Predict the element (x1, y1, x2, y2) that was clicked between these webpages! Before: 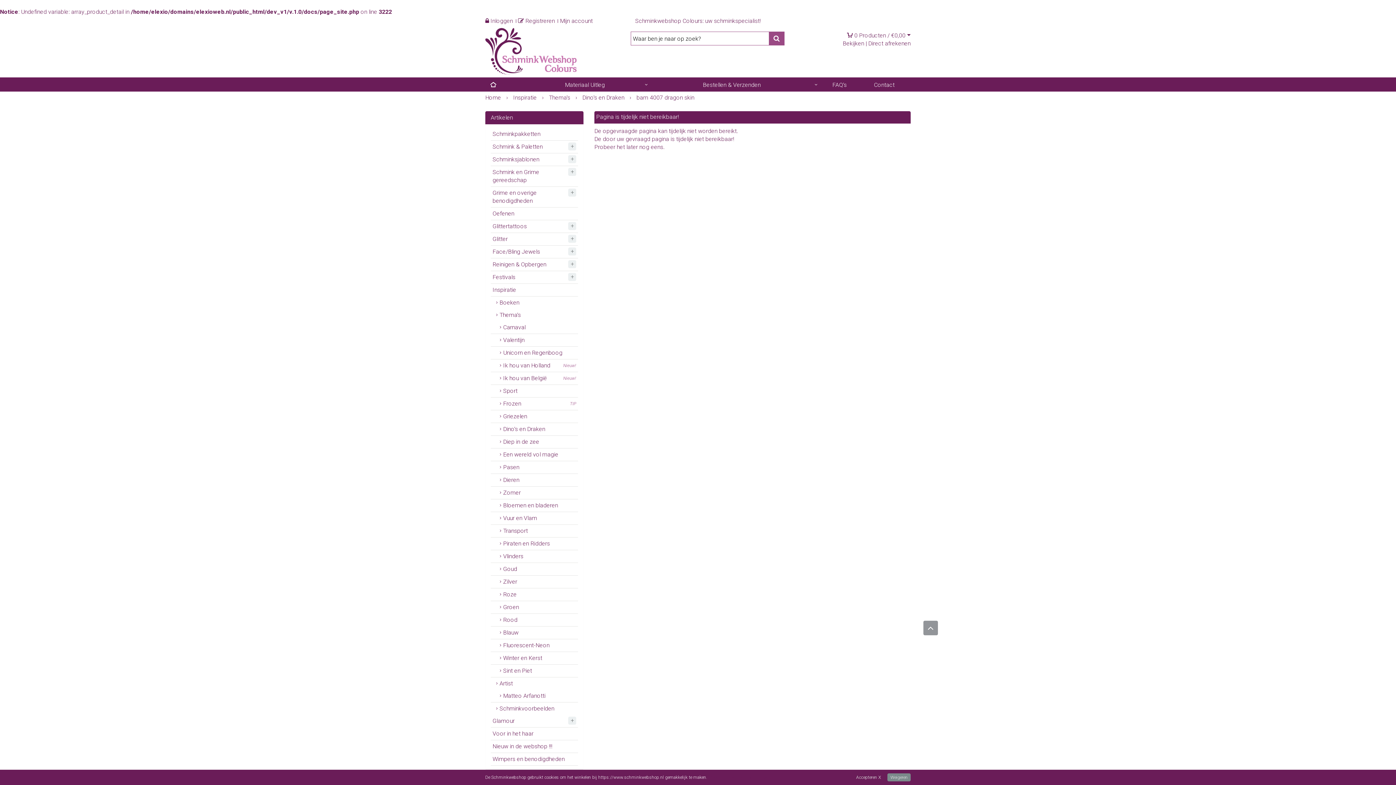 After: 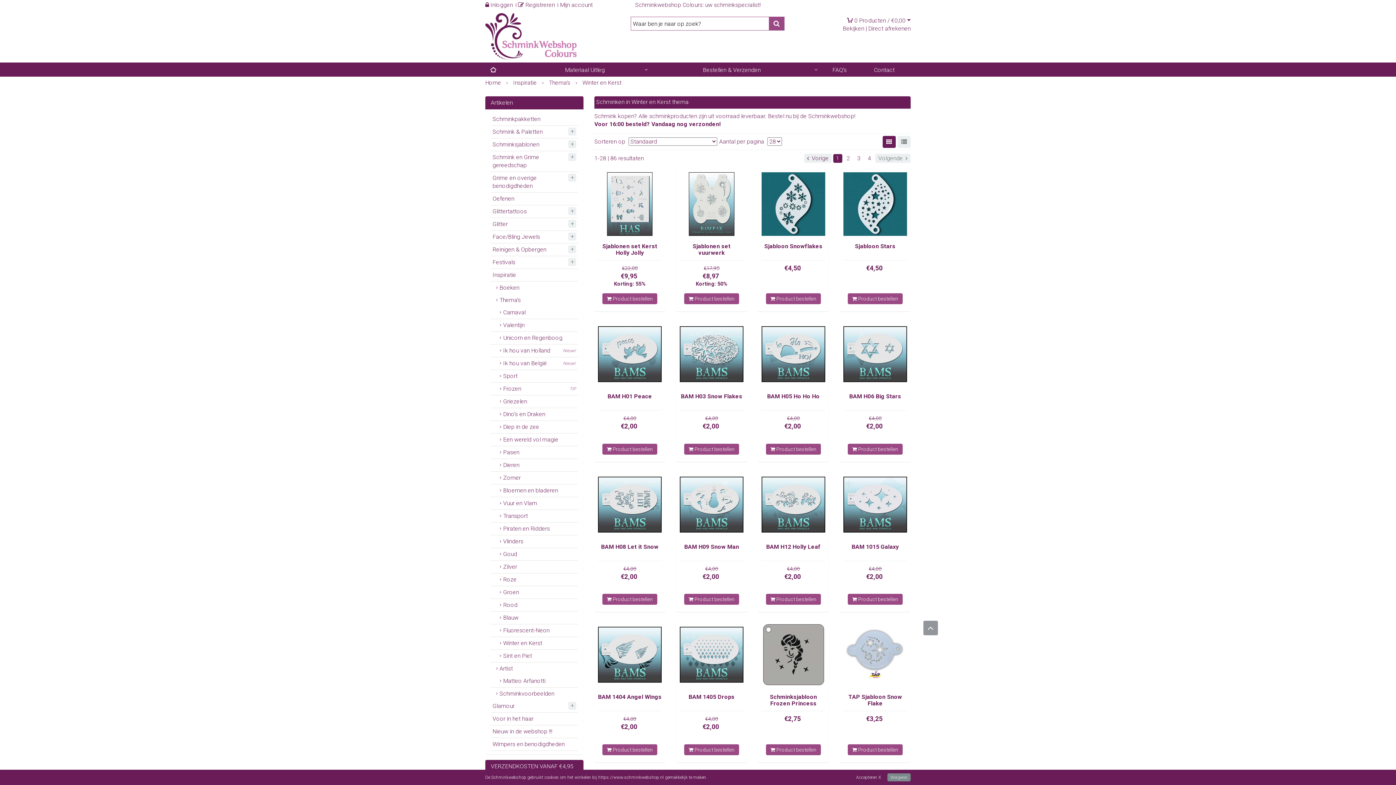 Action: bbox: (490, 652, 578, 665) label: Winter en Kerst